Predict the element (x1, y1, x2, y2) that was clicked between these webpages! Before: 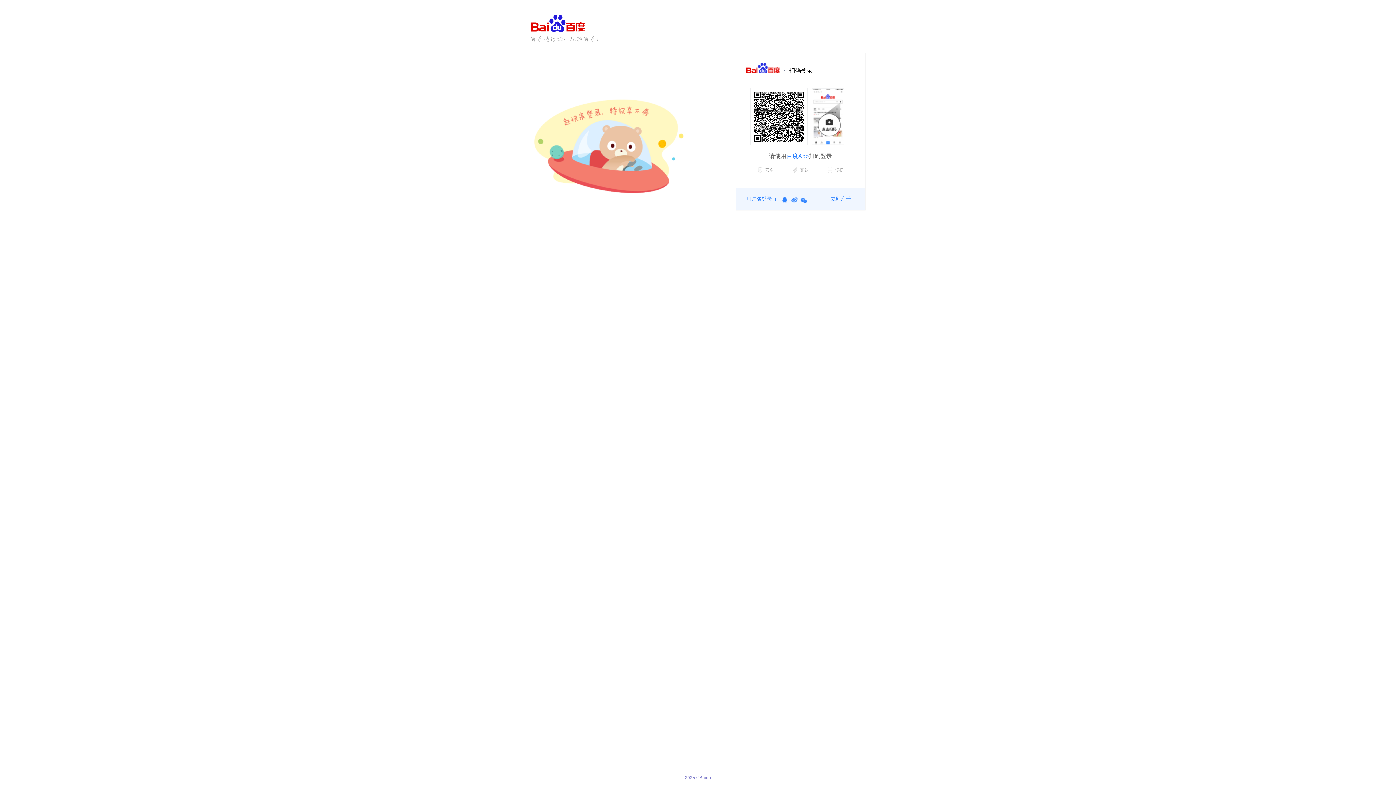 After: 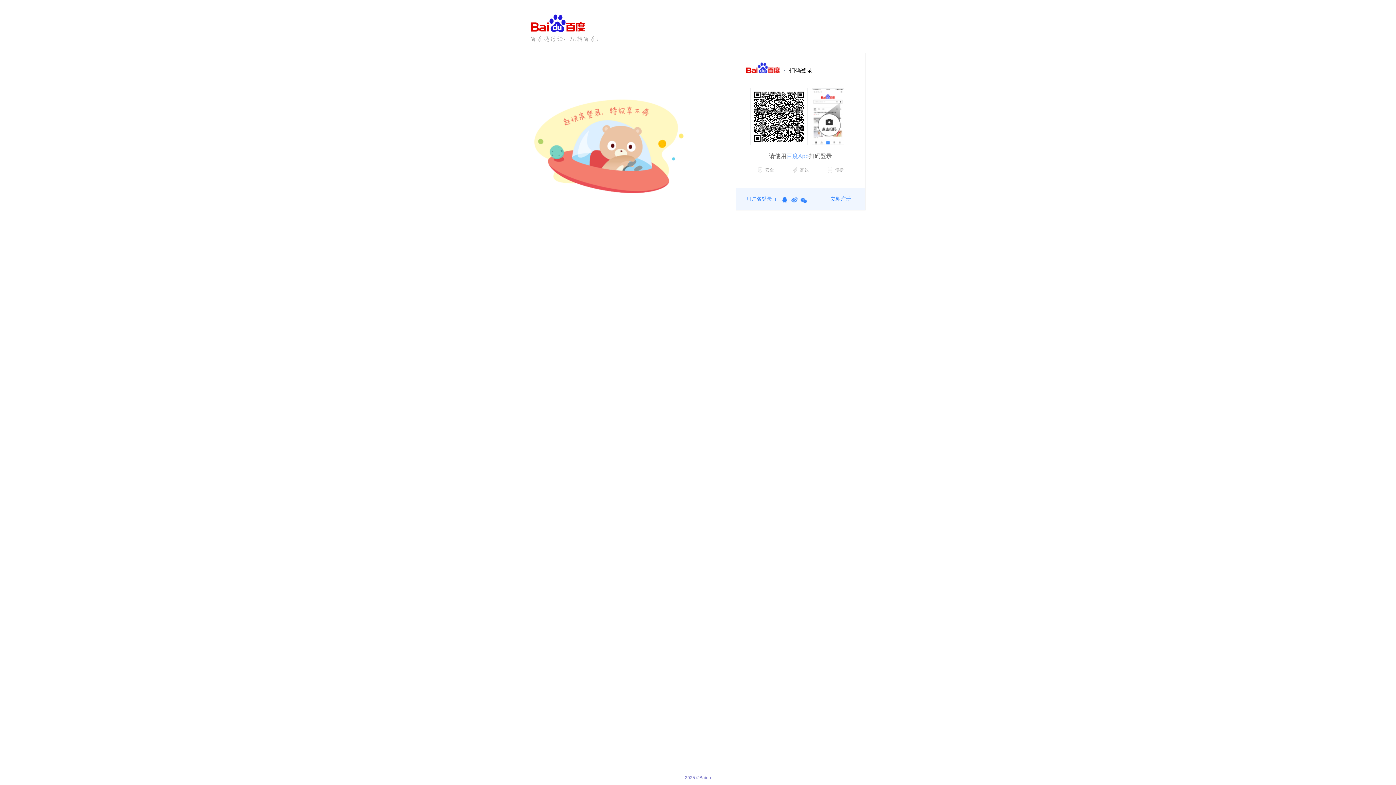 Action: label: 百度App bbox: (786, 153, 808, 159)